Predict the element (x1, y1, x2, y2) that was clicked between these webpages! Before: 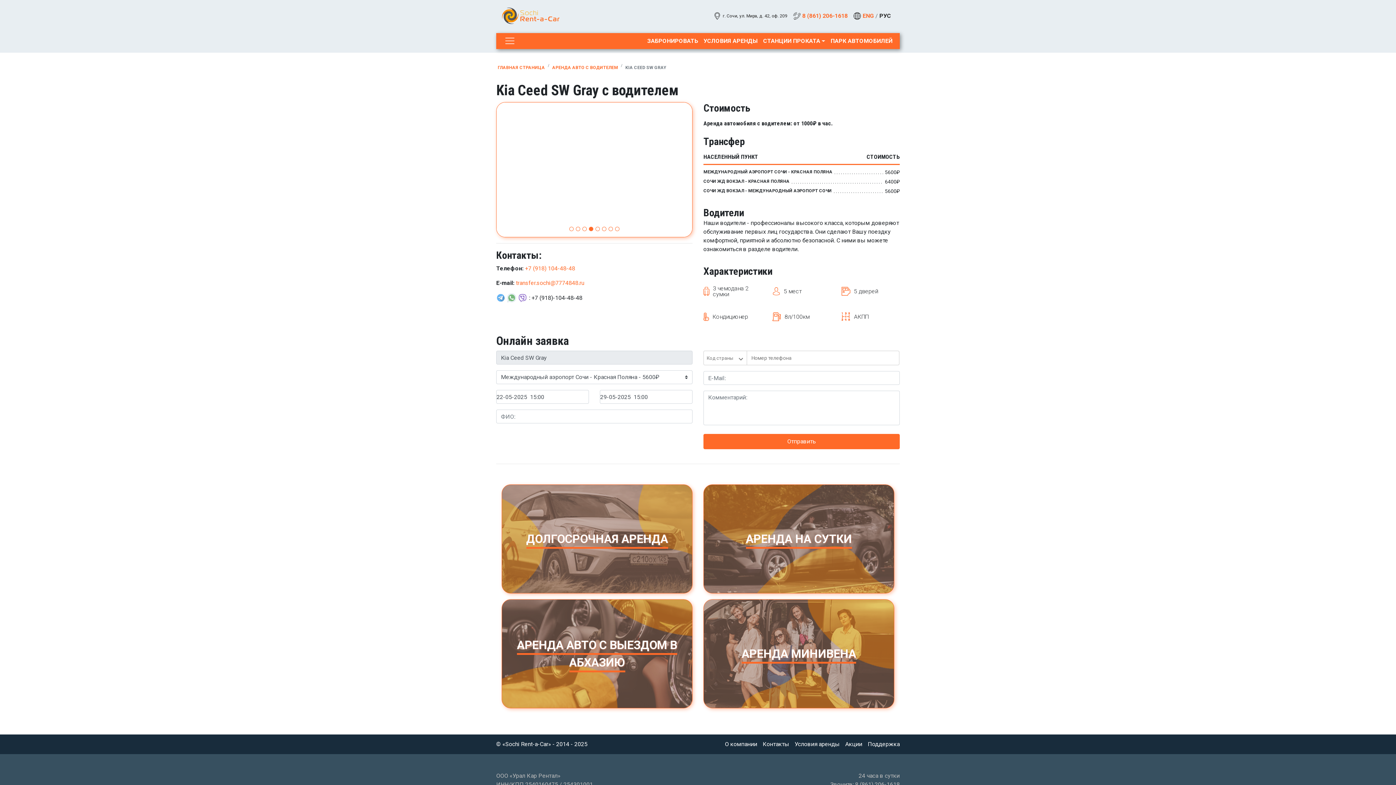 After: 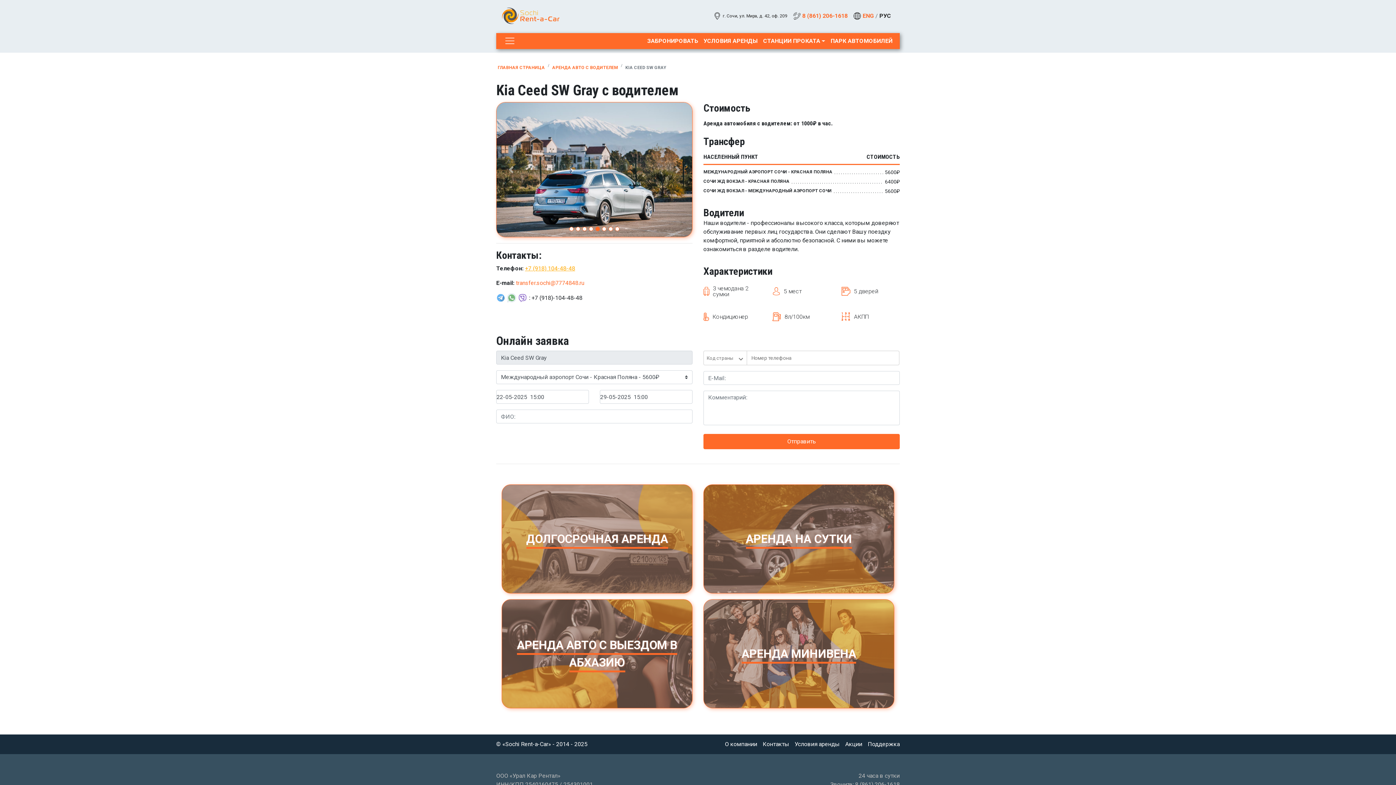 Action: label: +7 (918) 104-48-48 bbox: (525, 265, 575, 272)